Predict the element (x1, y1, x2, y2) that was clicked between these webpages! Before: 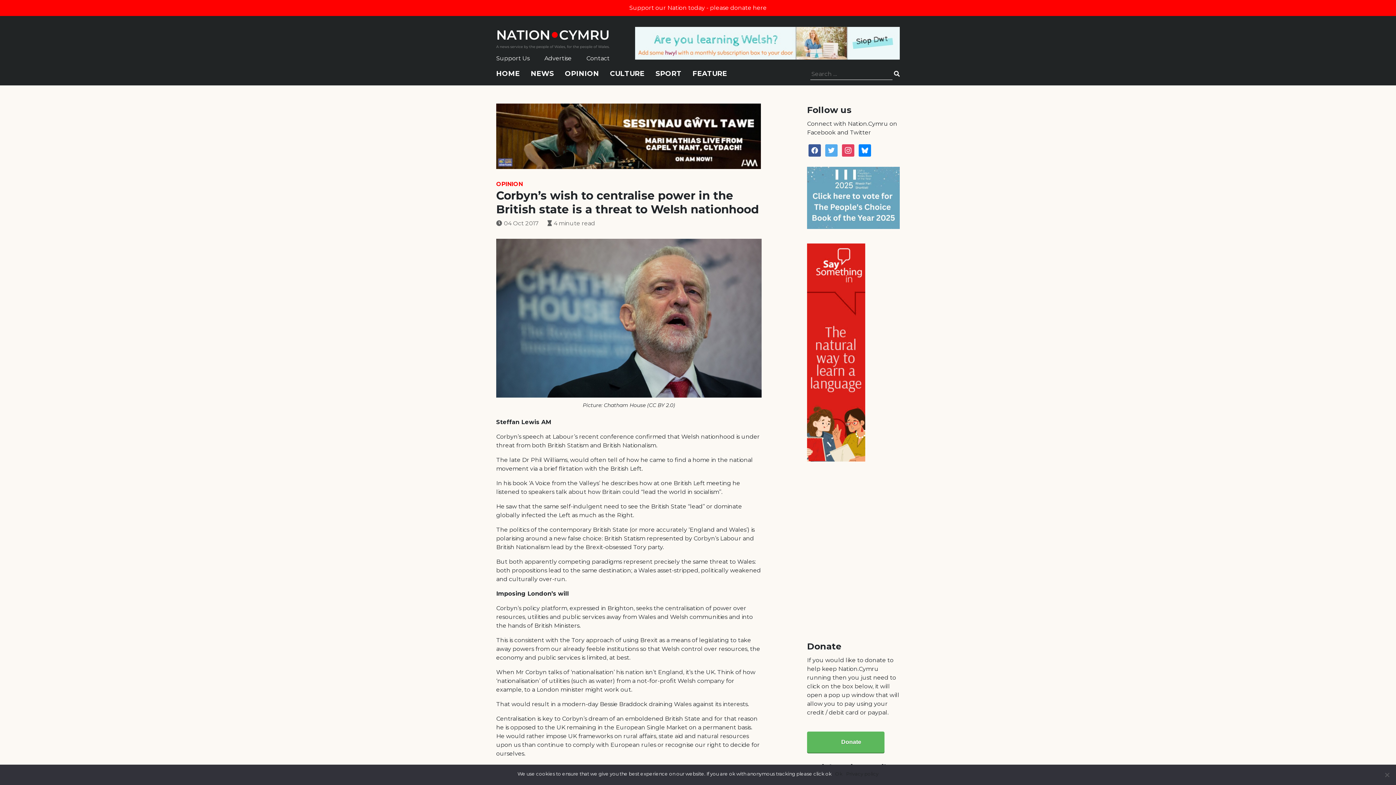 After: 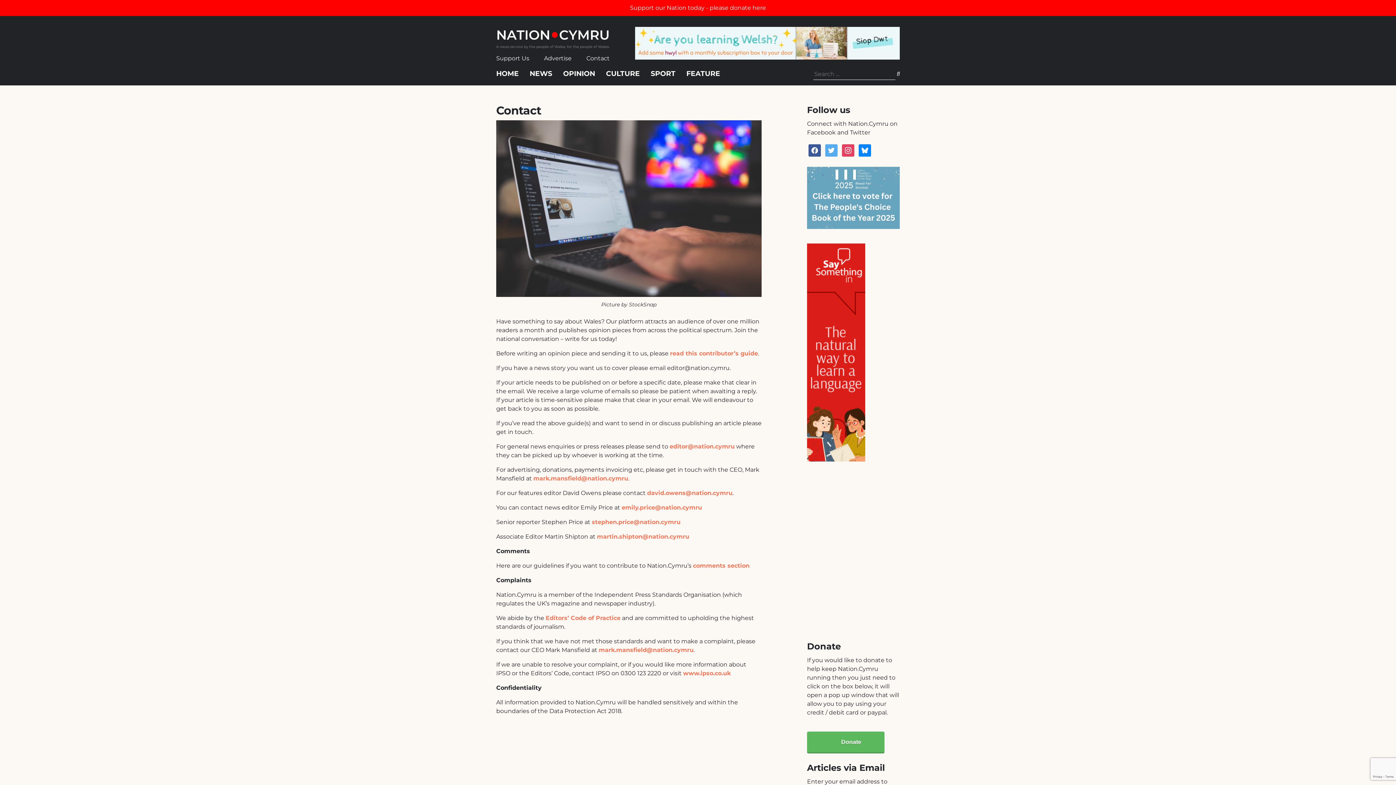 Action: label: Contact bbox: (586, 54, 609, 61)